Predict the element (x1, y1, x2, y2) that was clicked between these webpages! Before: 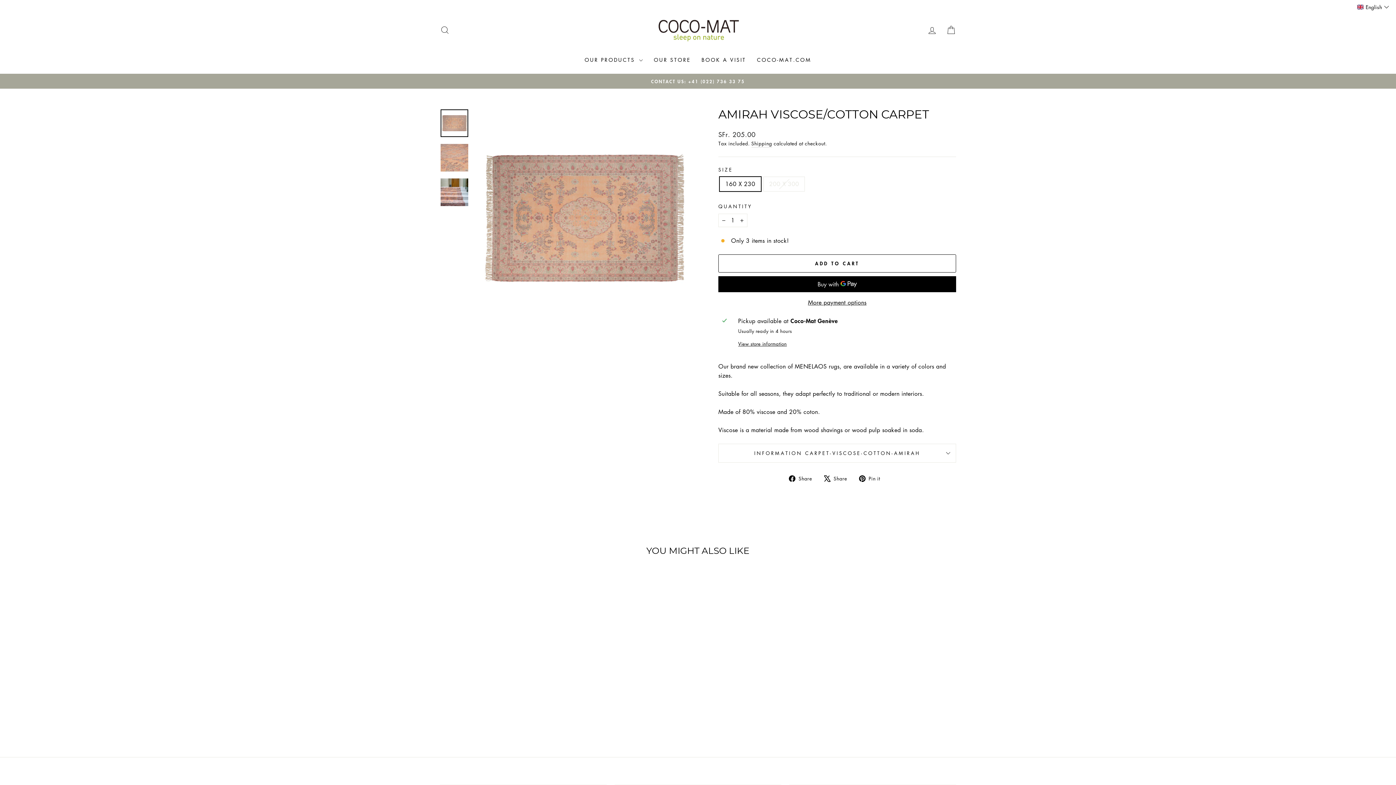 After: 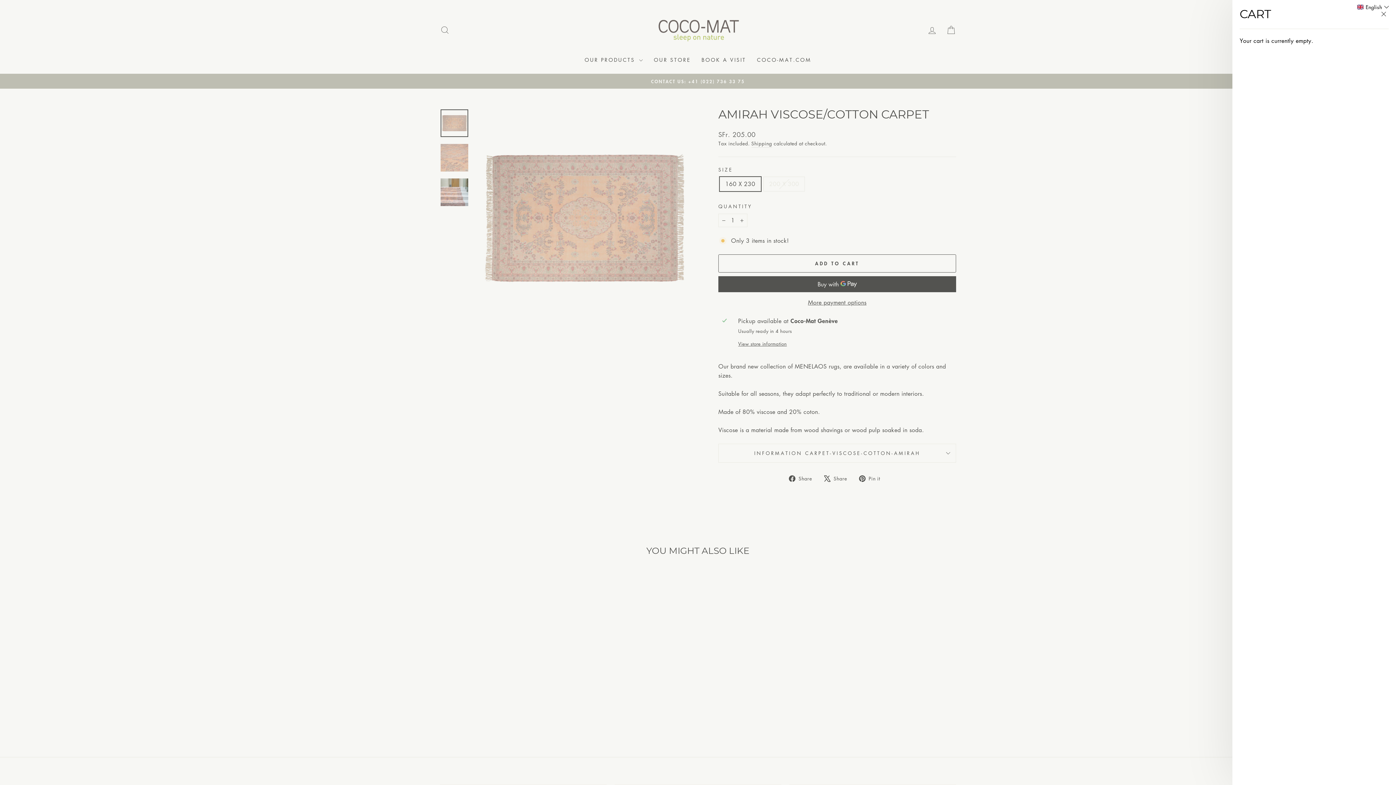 Action: label: CART bbox: (941, 22, 960, 37)